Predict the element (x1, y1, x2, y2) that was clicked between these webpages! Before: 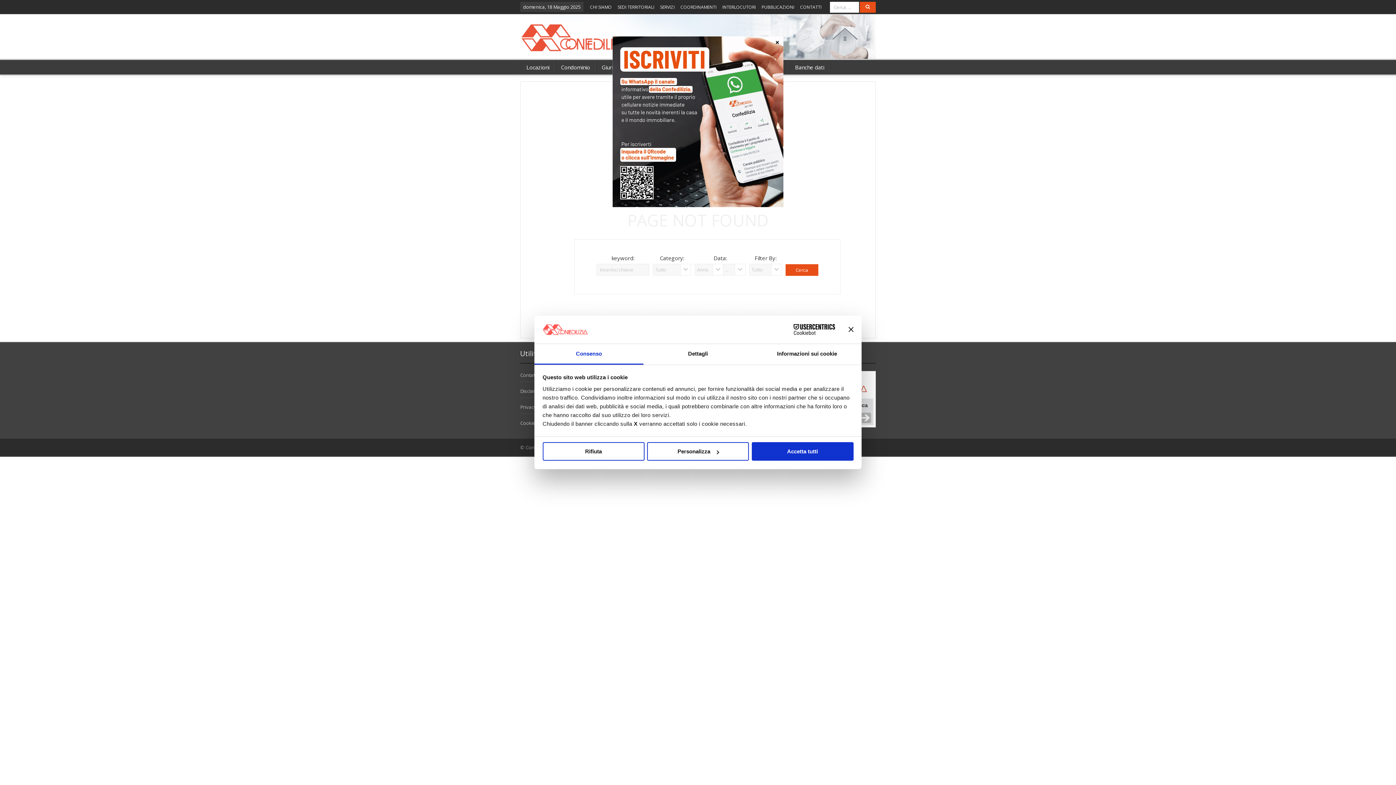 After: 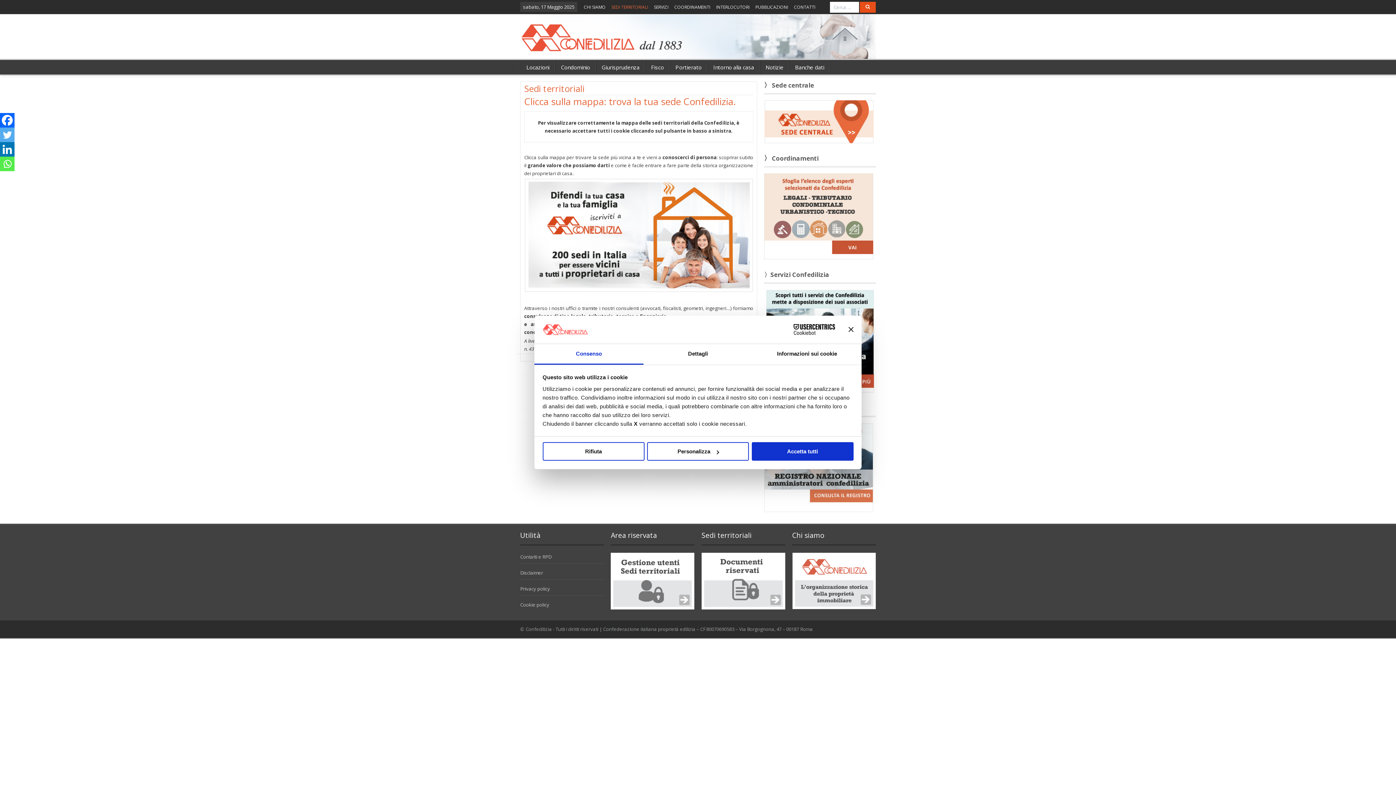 Action: bbox: (614, 0, 657, 14) label: SEDI TERRITORIALI